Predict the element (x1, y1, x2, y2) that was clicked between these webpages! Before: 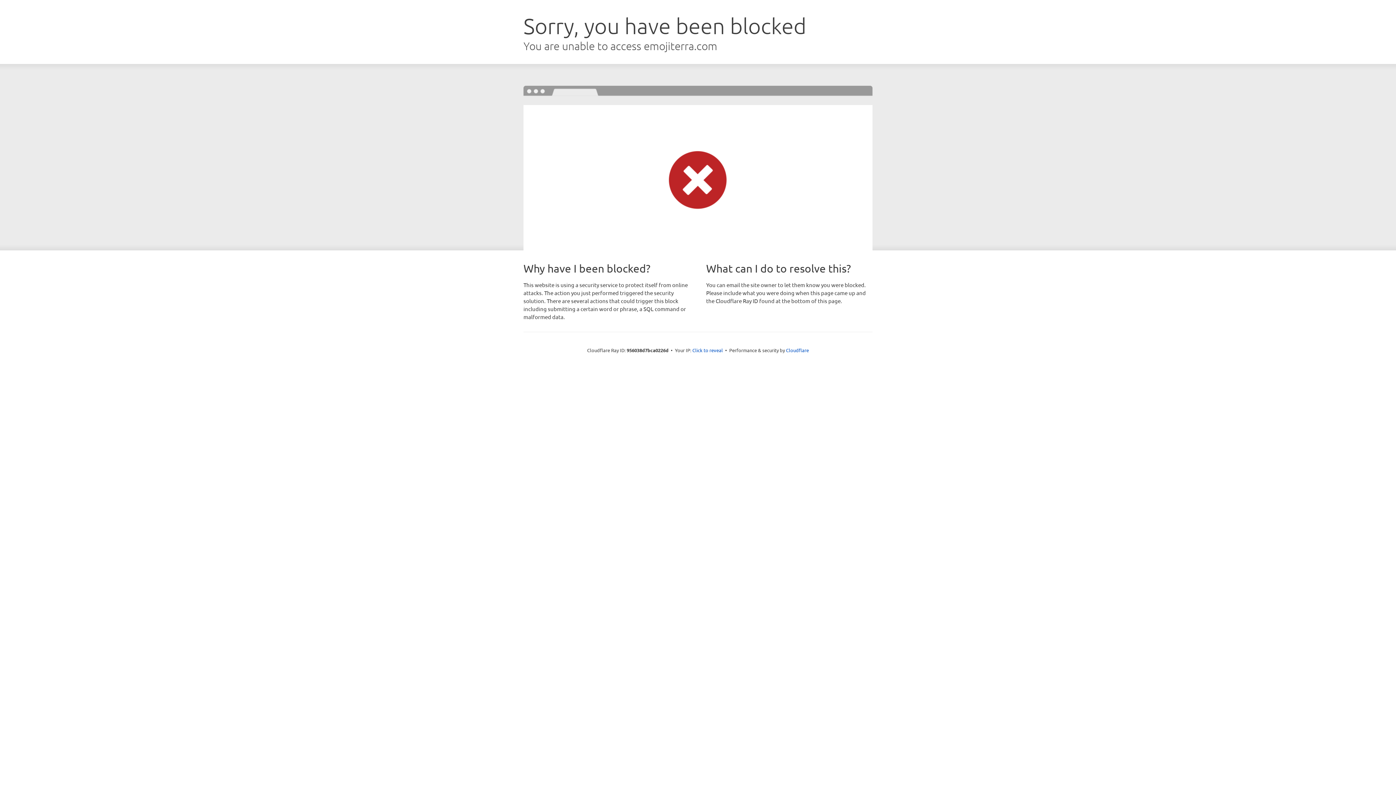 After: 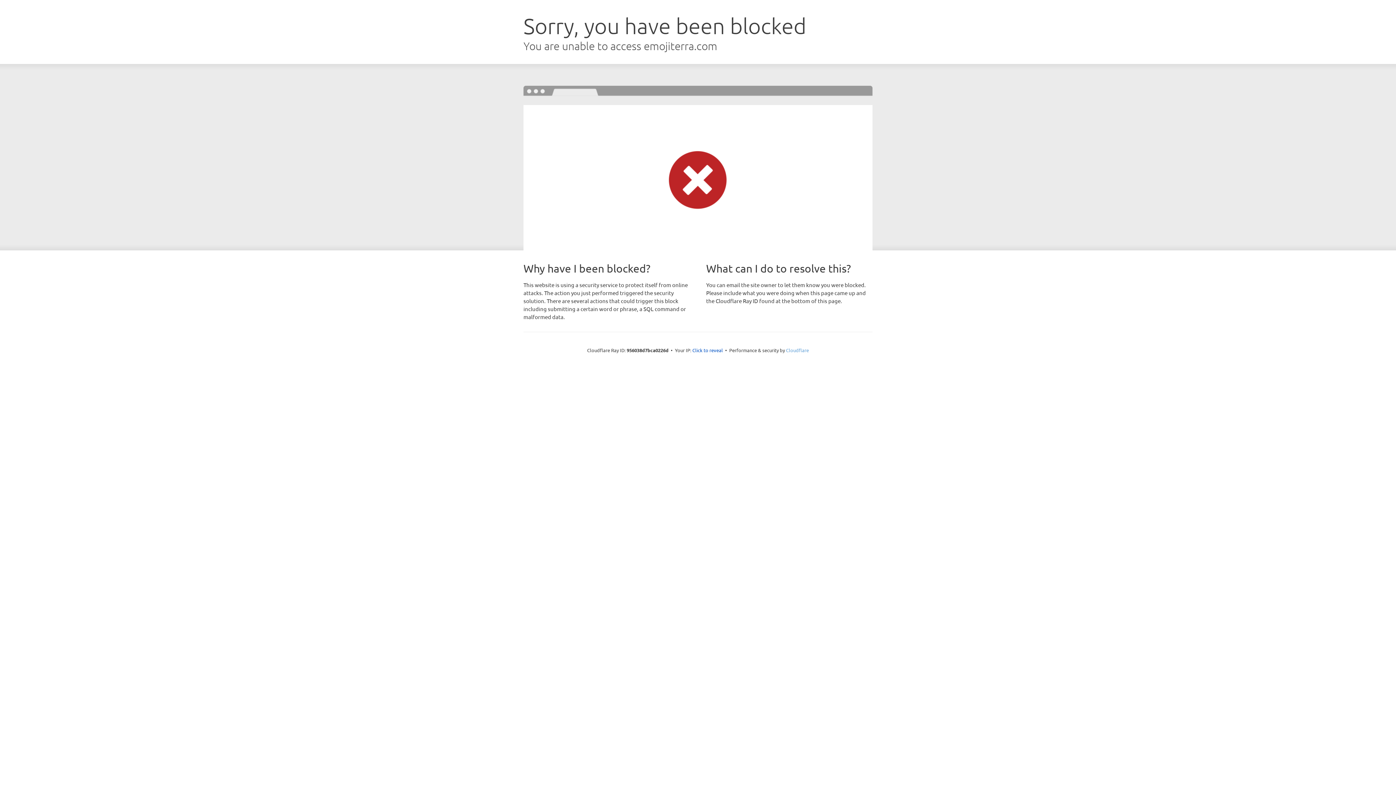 Action: label: Cloudflare bbox: (786, 347, 809, 353)